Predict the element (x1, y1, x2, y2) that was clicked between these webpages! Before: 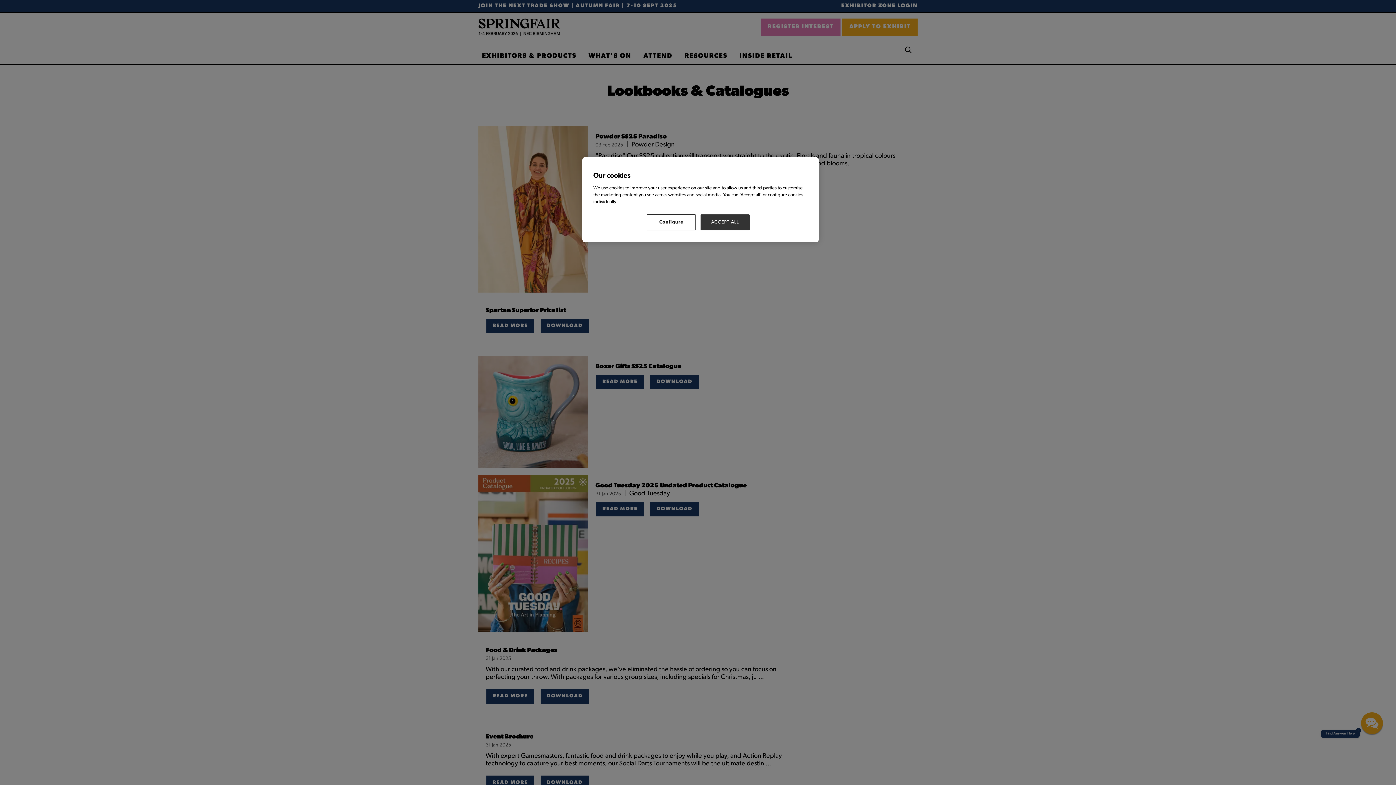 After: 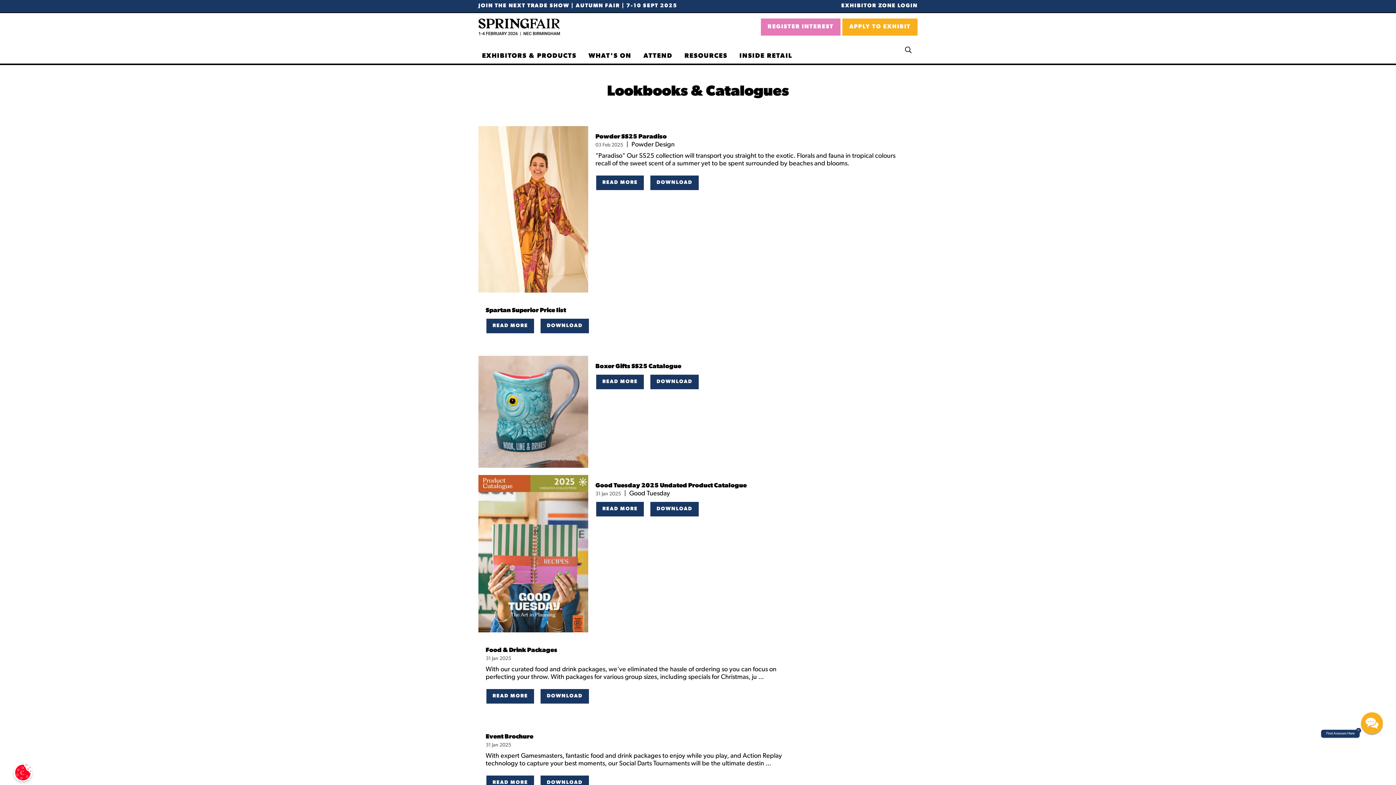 Action: label: ACCEPT ALL bbox: (700, 214, 749, 230)